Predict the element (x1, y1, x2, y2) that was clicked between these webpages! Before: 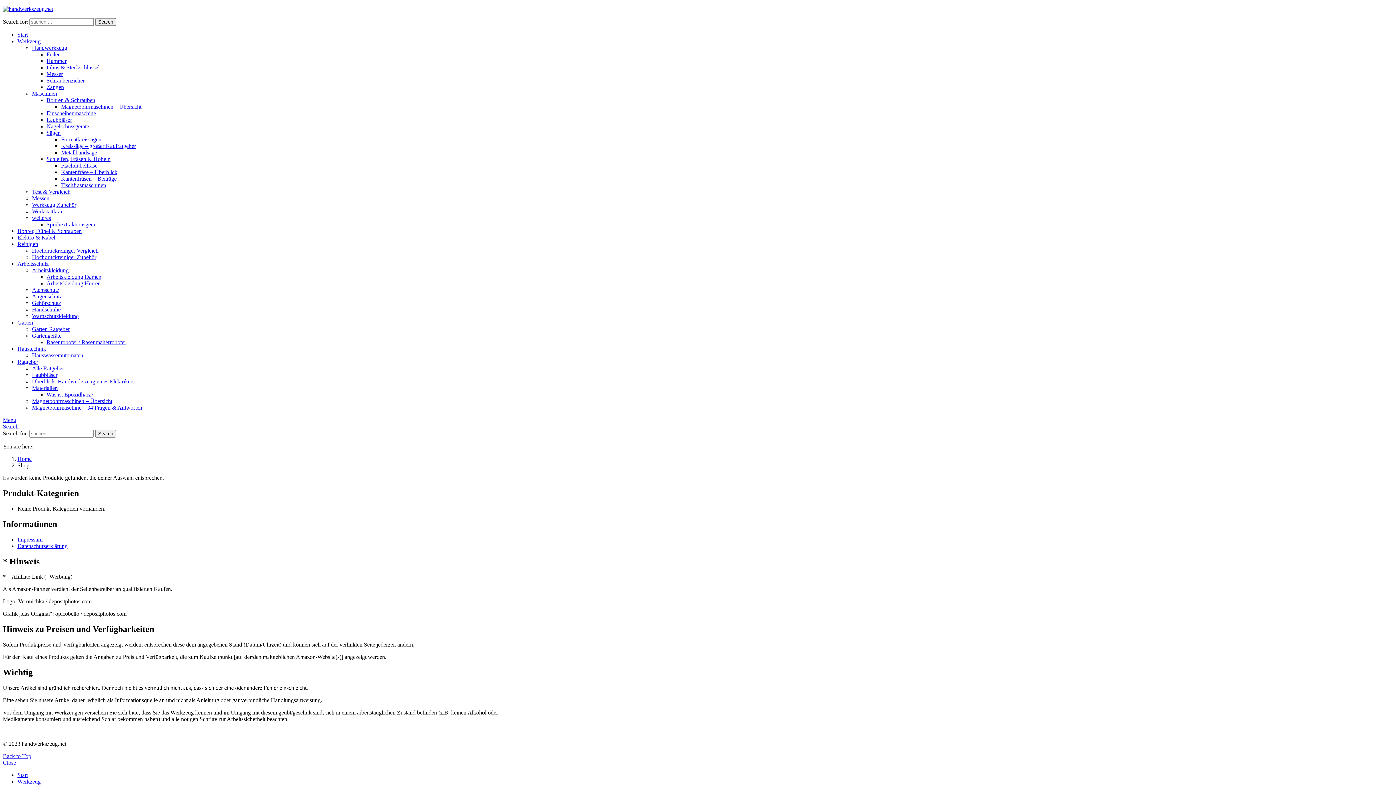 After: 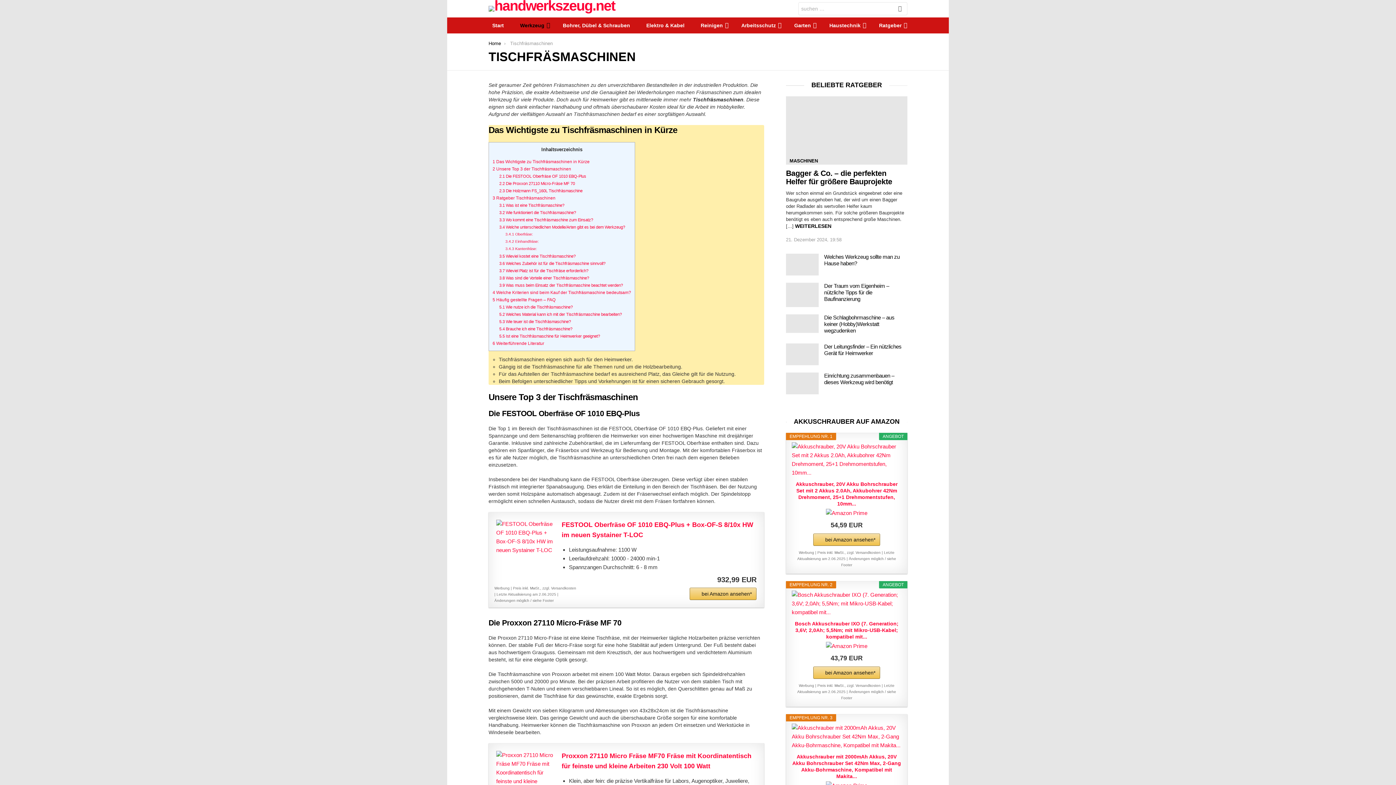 Action: label: Tischfräsmaschinen bbox: (61, 182, 106, 188)